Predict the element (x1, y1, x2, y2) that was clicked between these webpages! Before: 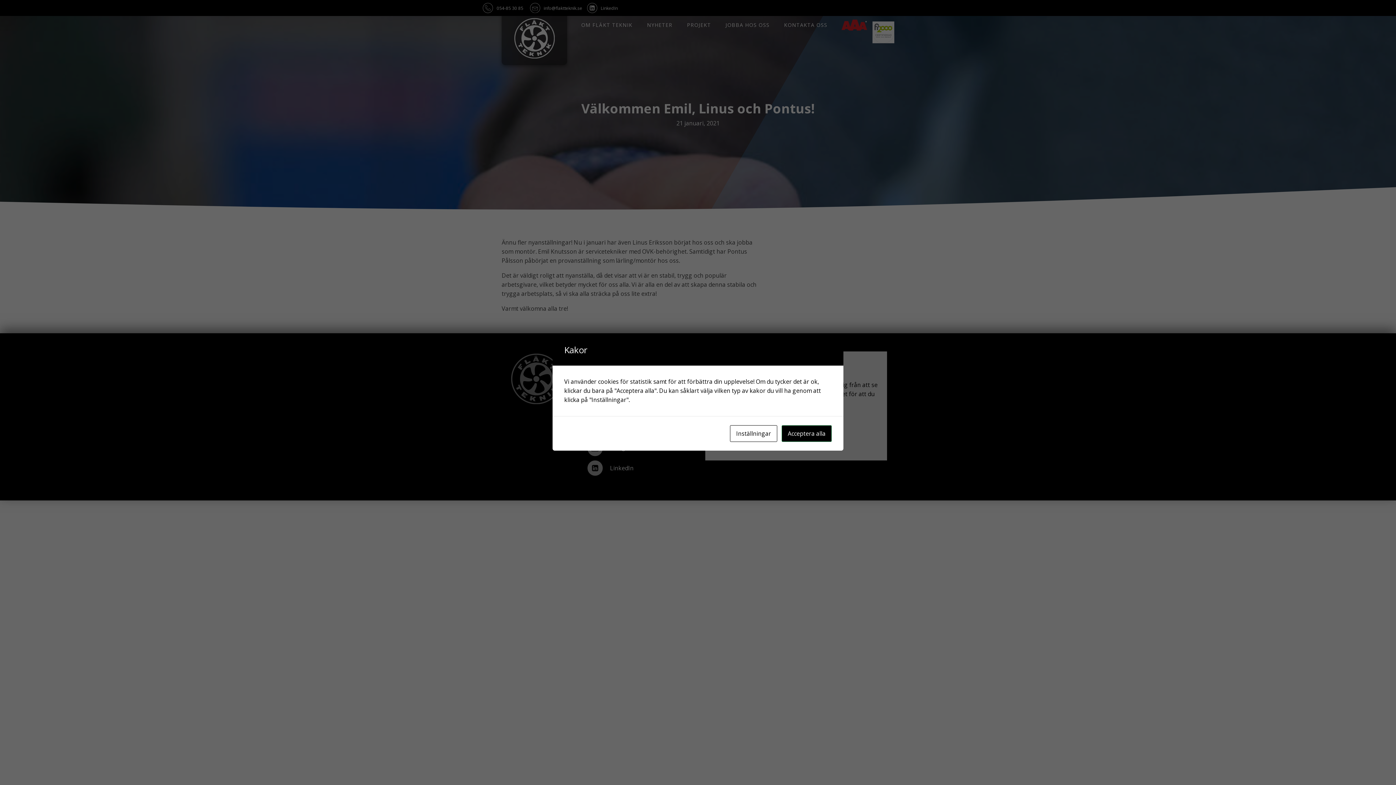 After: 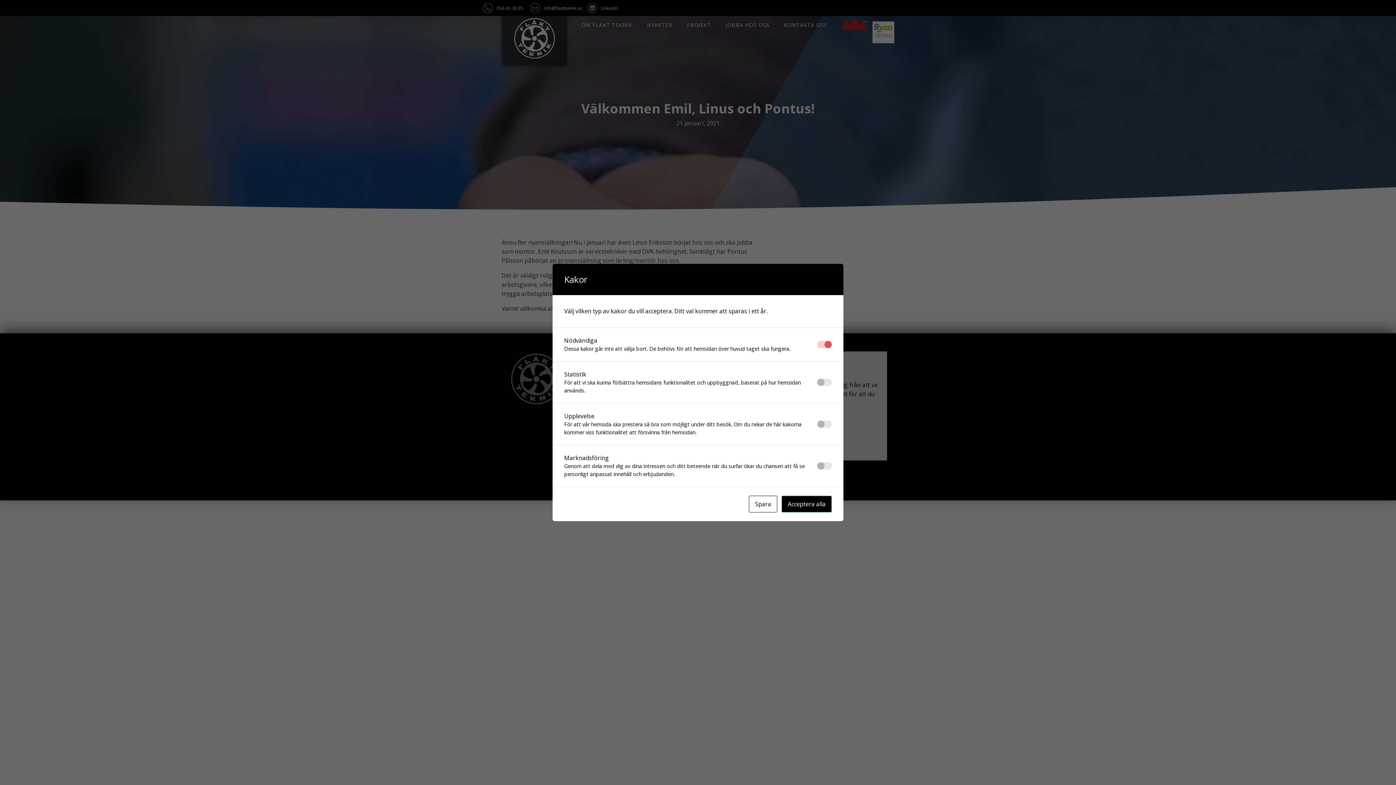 Action: label: Inställningar bbox: (730, 425, 777, 442)